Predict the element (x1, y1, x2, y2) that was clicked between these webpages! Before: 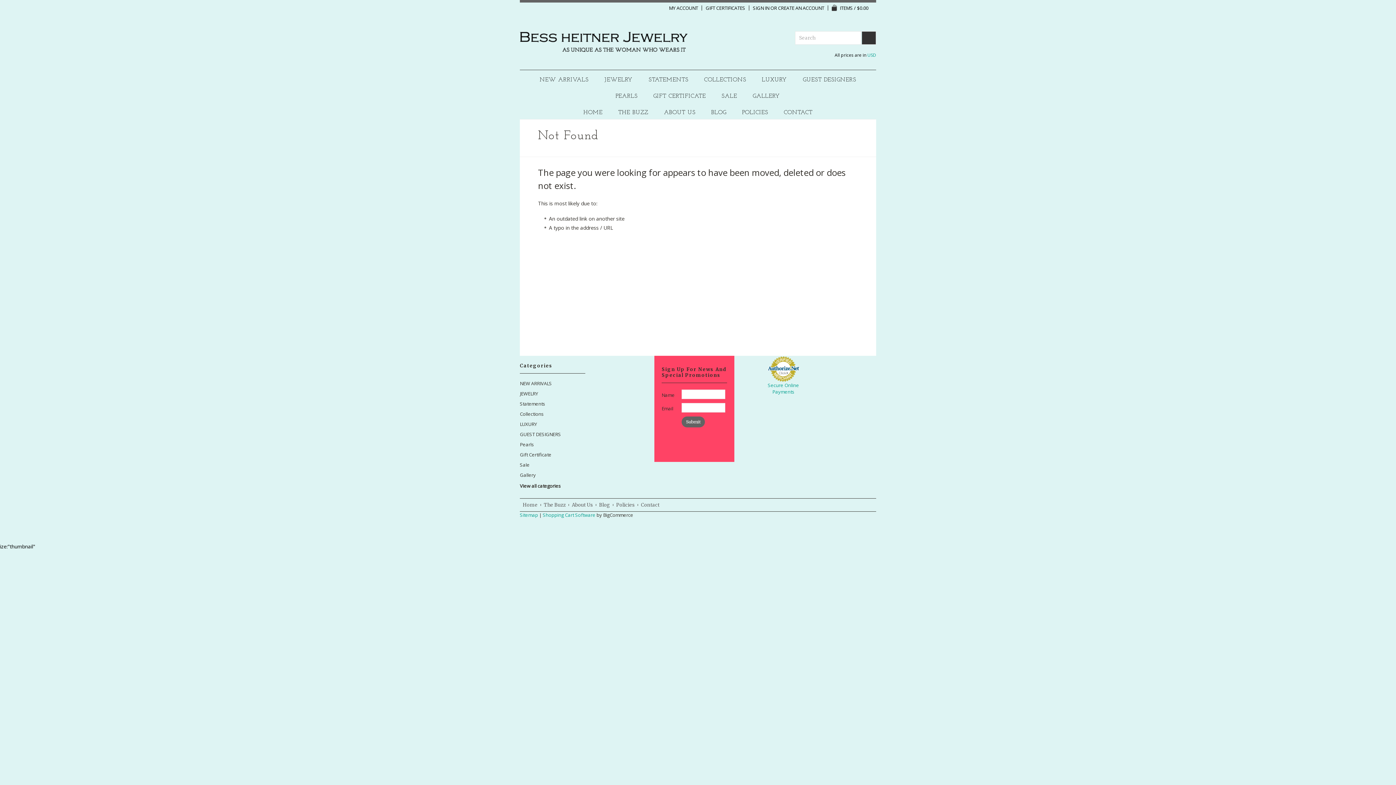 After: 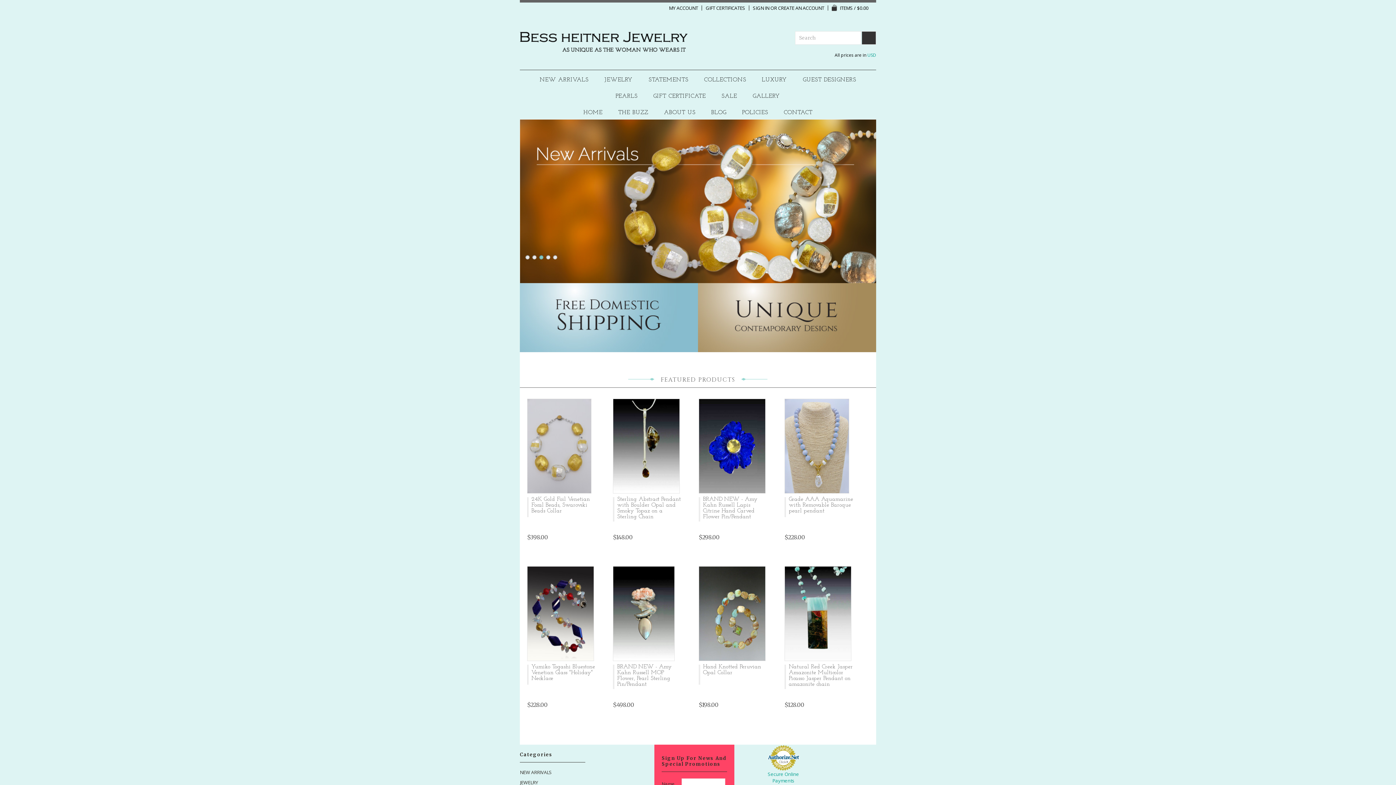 Action: bbox: (520, 53, 693, 60)